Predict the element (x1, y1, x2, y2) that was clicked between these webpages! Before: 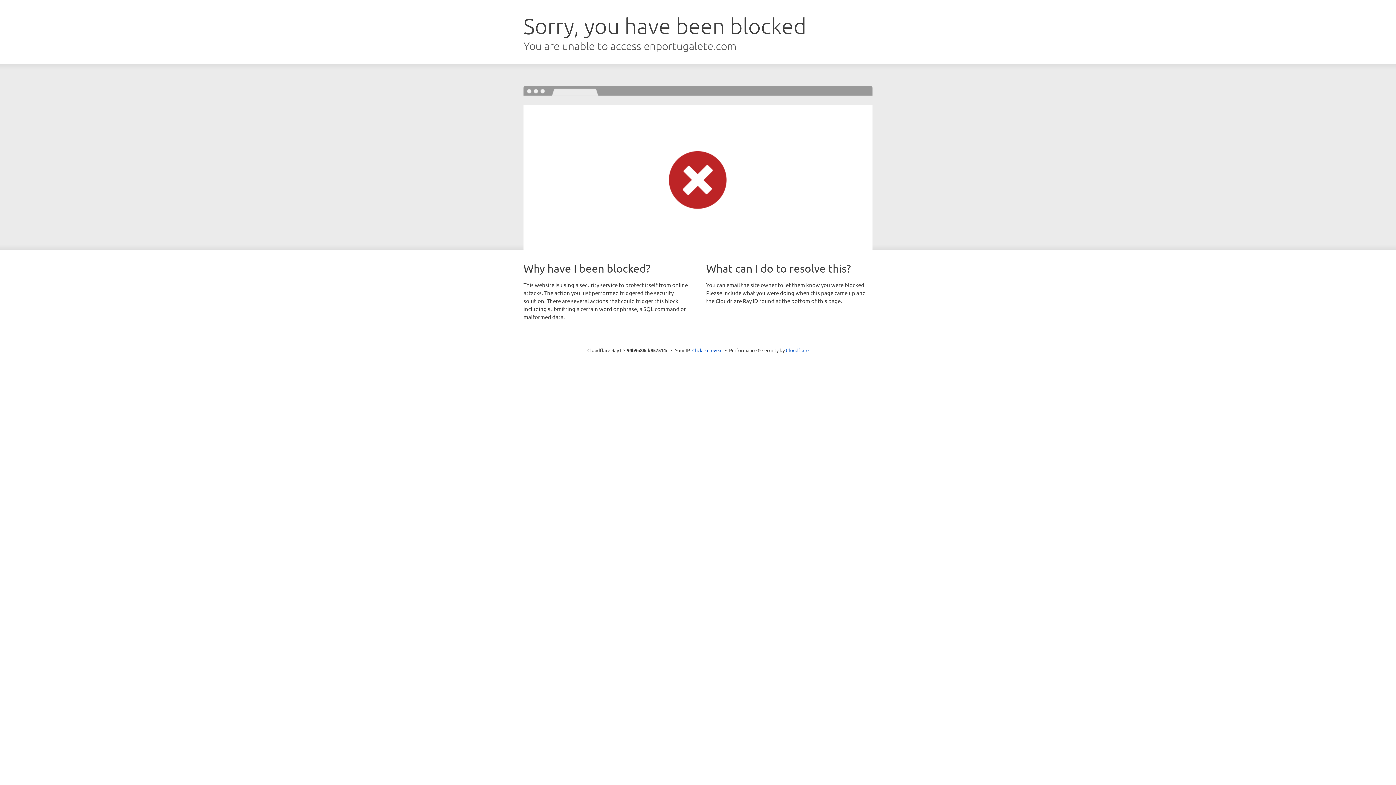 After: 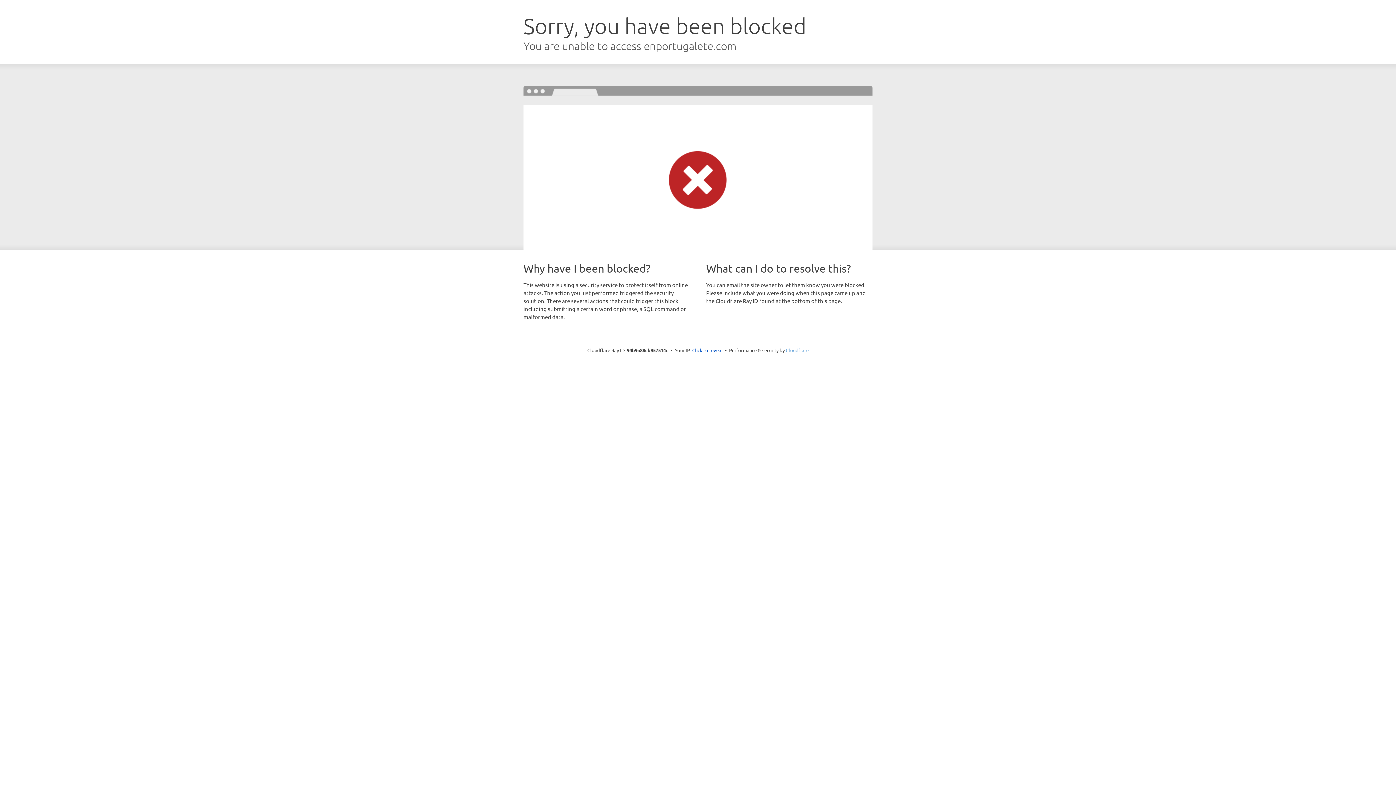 Action: bbox: (786, 347, 808, 353) label: Cloudflare